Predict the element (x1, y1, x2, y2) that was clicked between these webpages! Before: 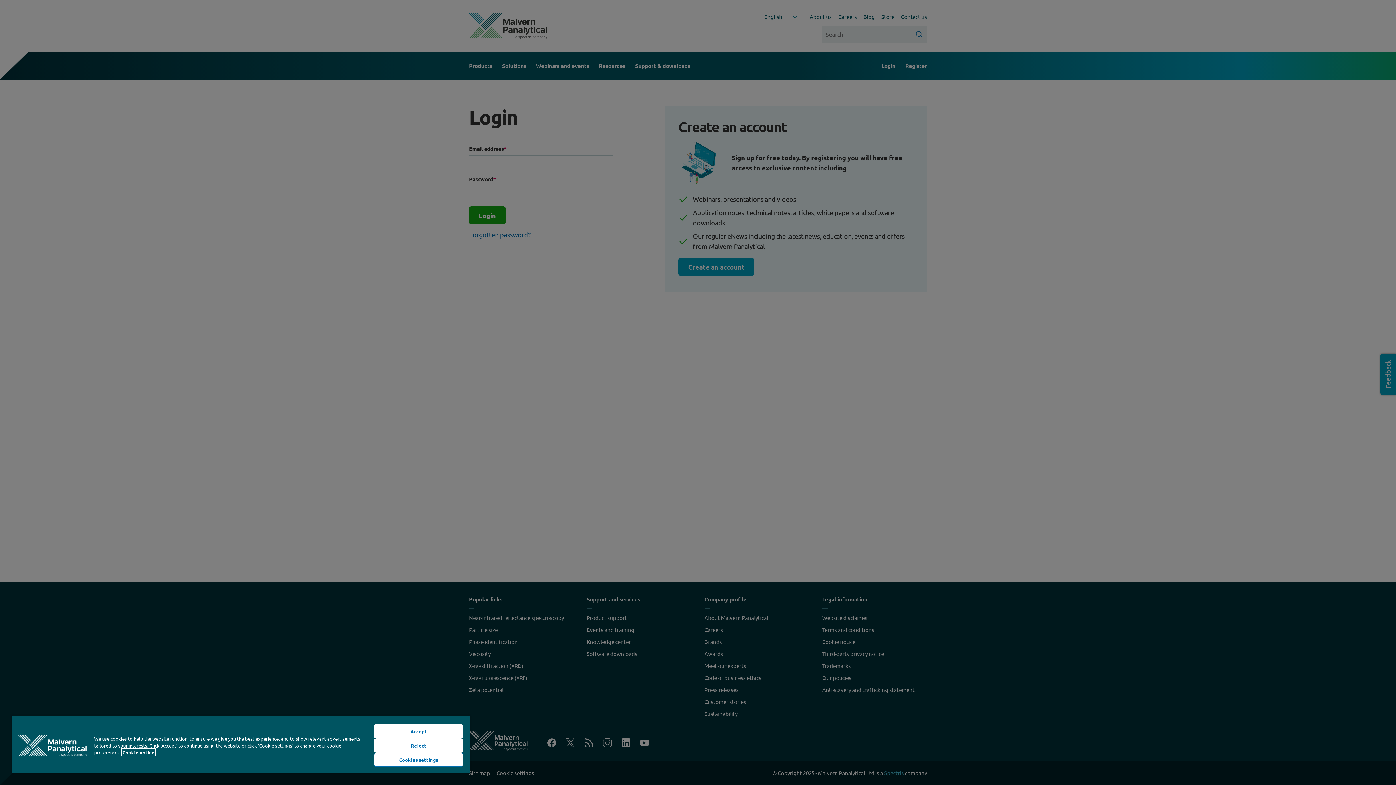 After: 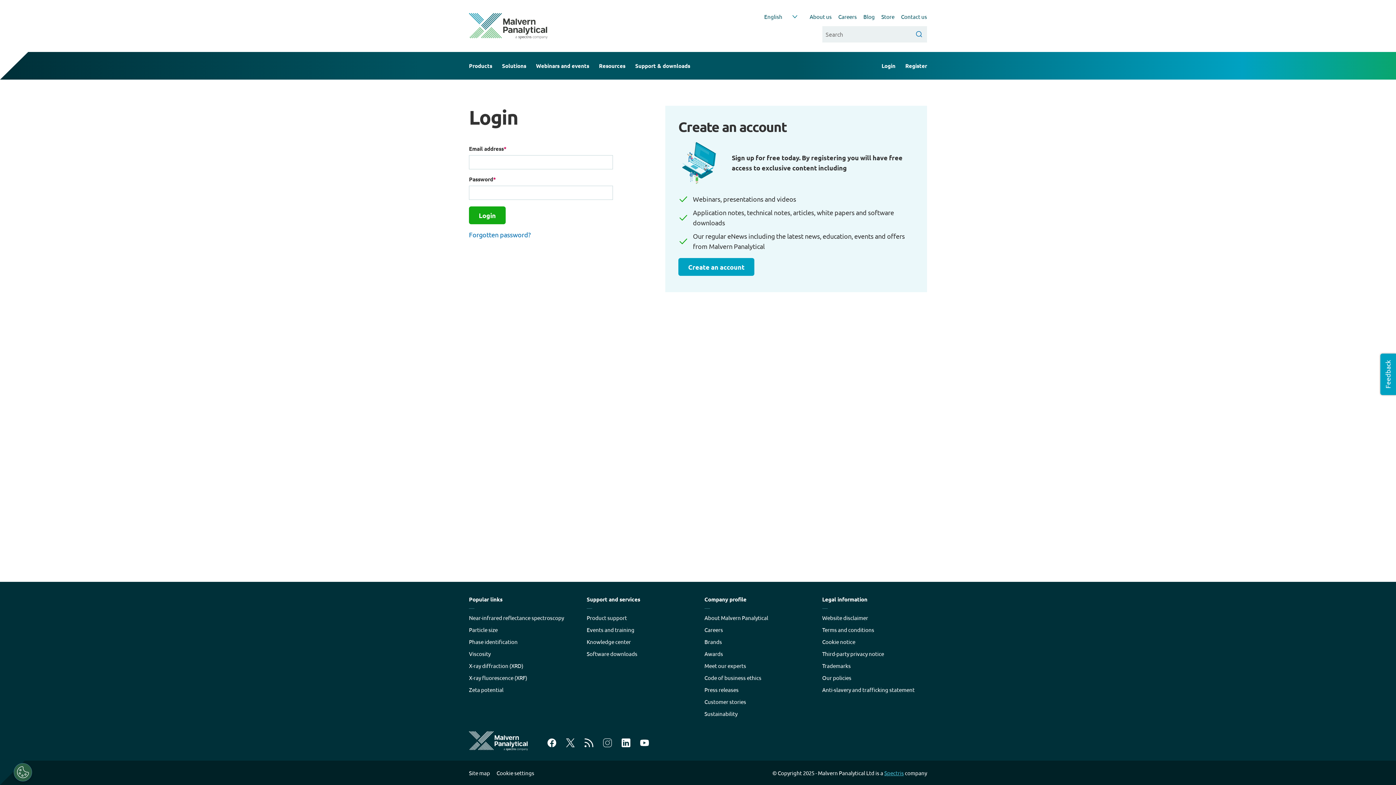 Action: label: Reject bbox: (374, 738, 463, 753)